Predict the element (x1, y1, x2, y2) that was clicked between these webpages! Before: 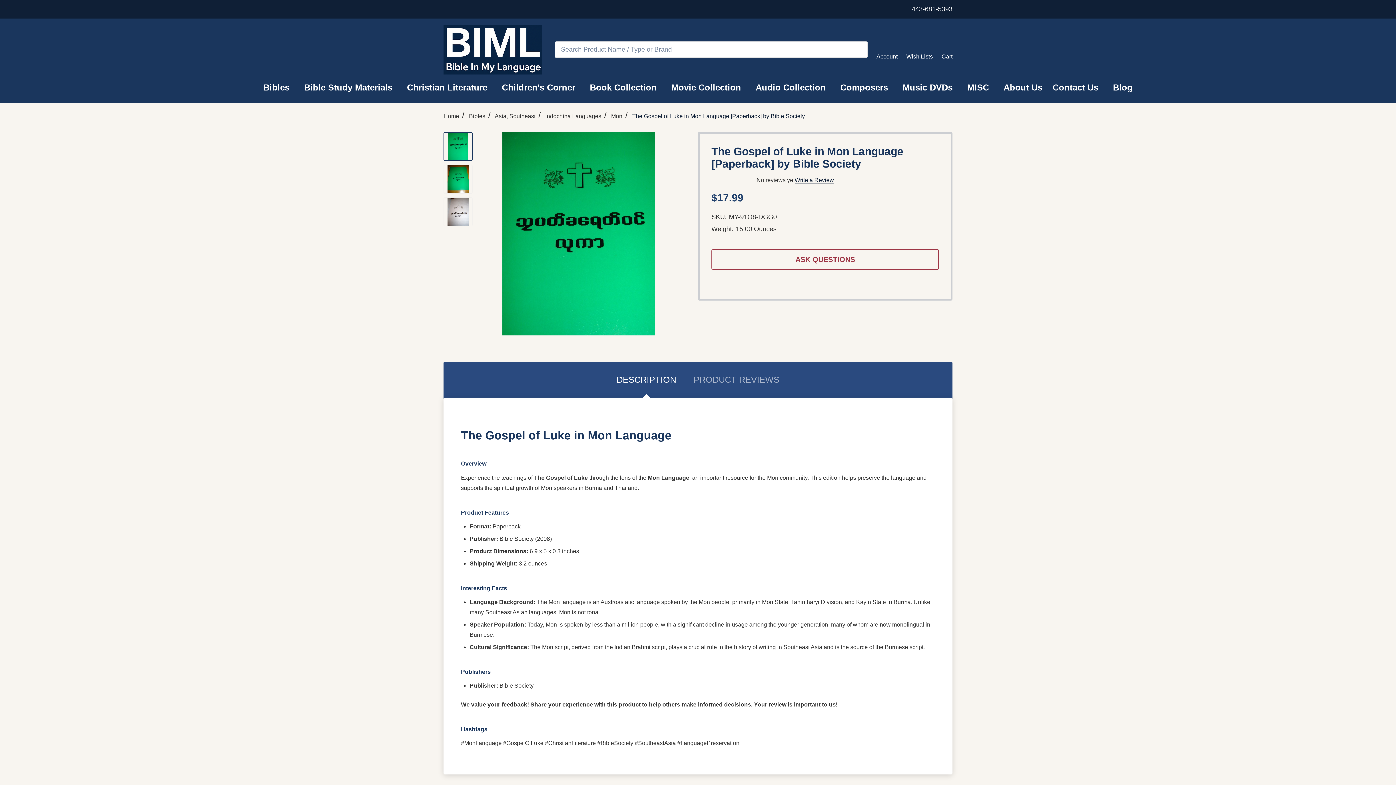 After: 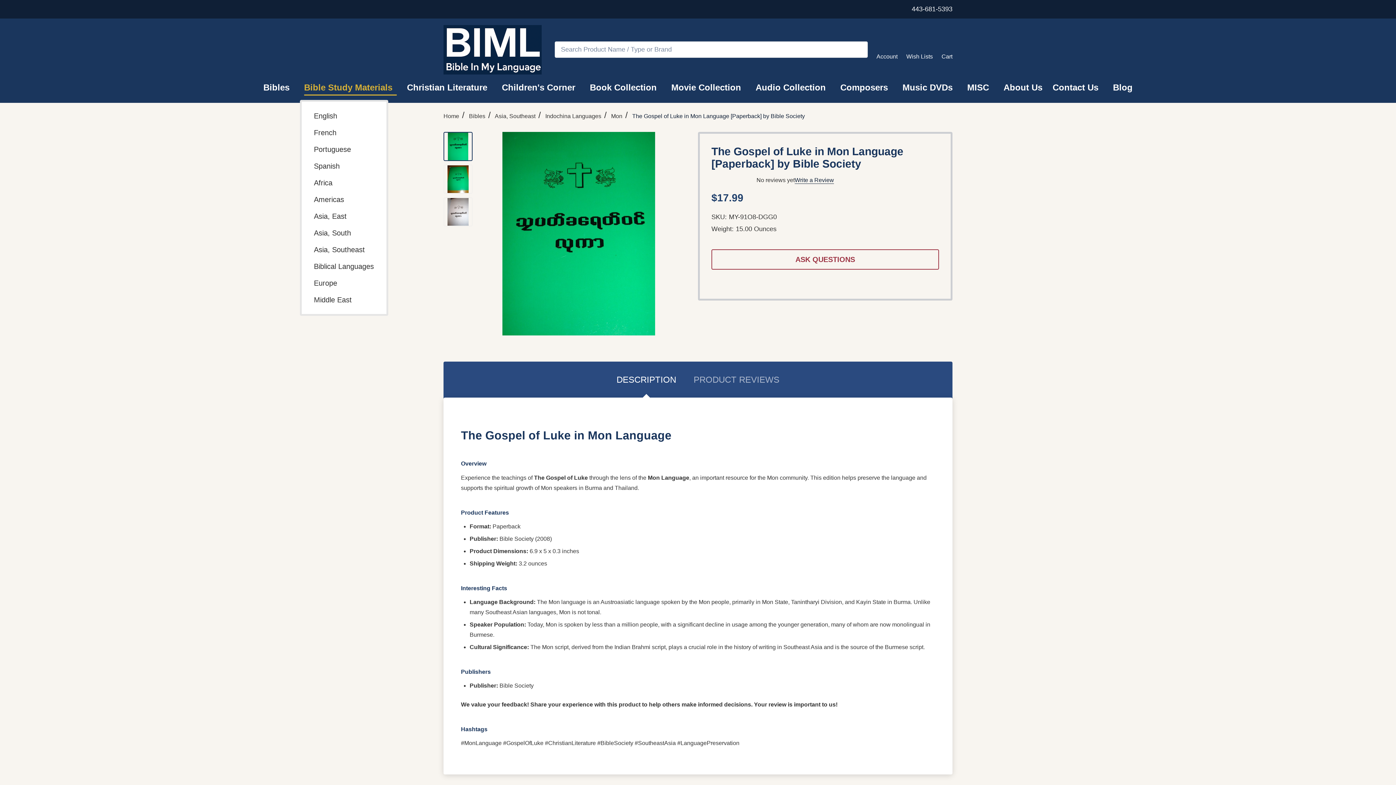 Action: bbox: (394, 77, 398, 97) label: Link